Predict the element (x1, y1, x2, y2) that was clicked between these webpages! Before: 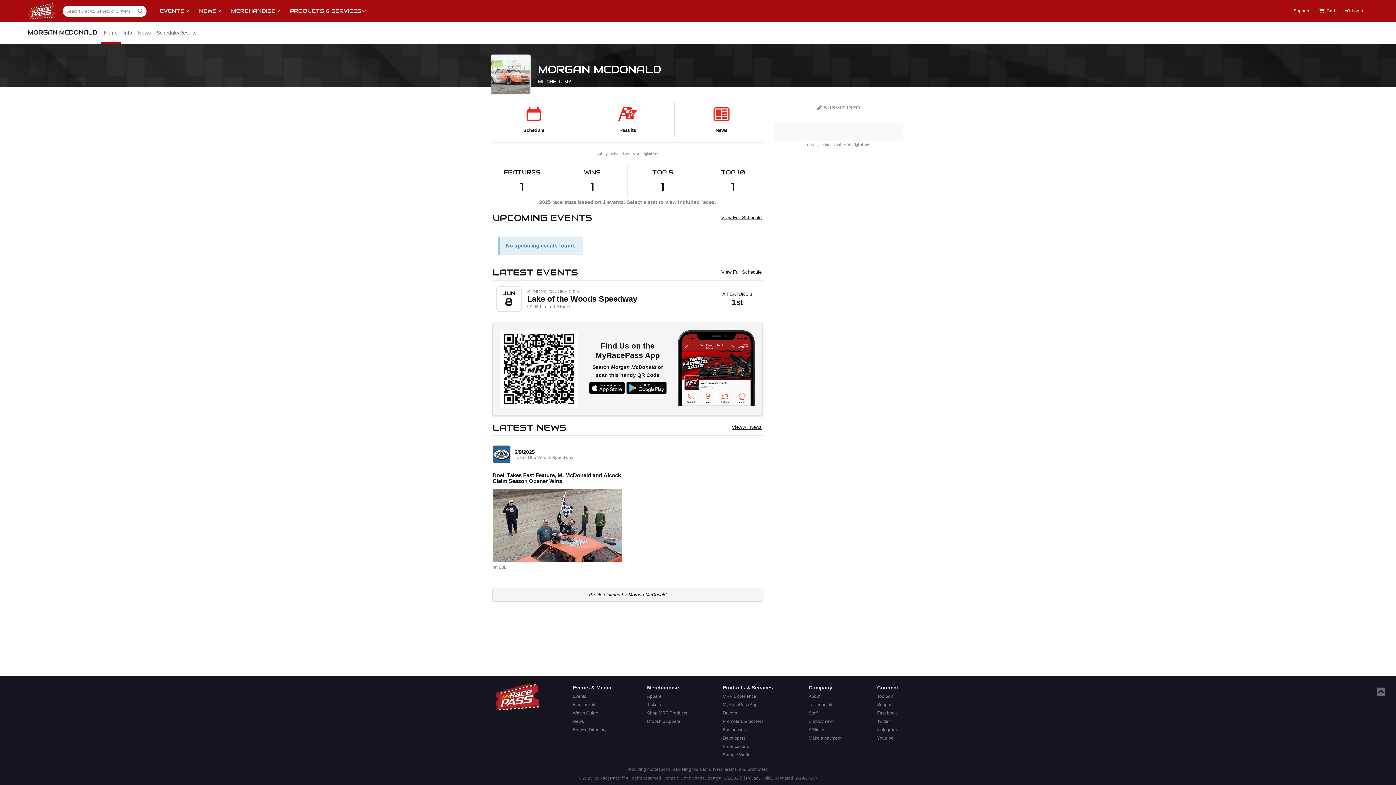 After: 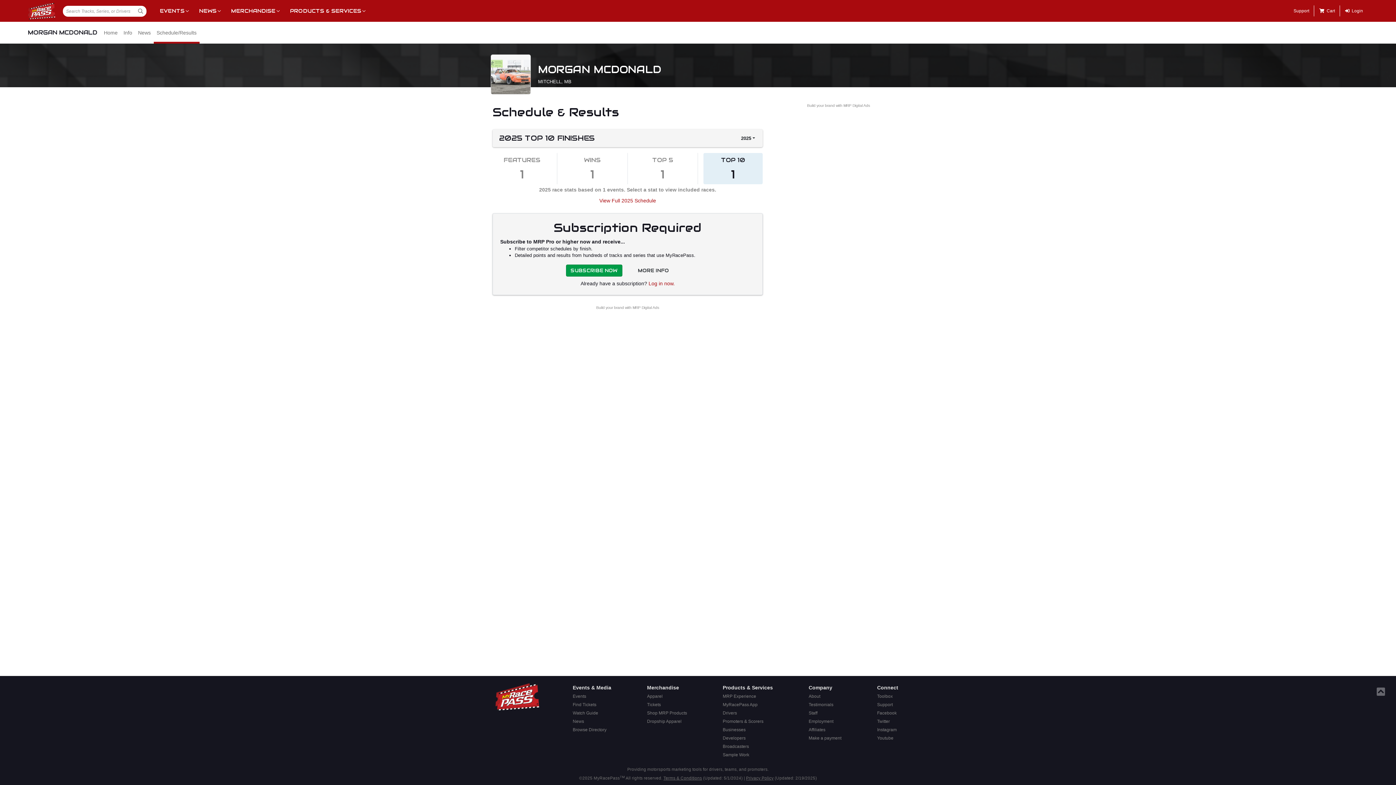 Action: bbox: (731, 179, 735, 194) label: 1